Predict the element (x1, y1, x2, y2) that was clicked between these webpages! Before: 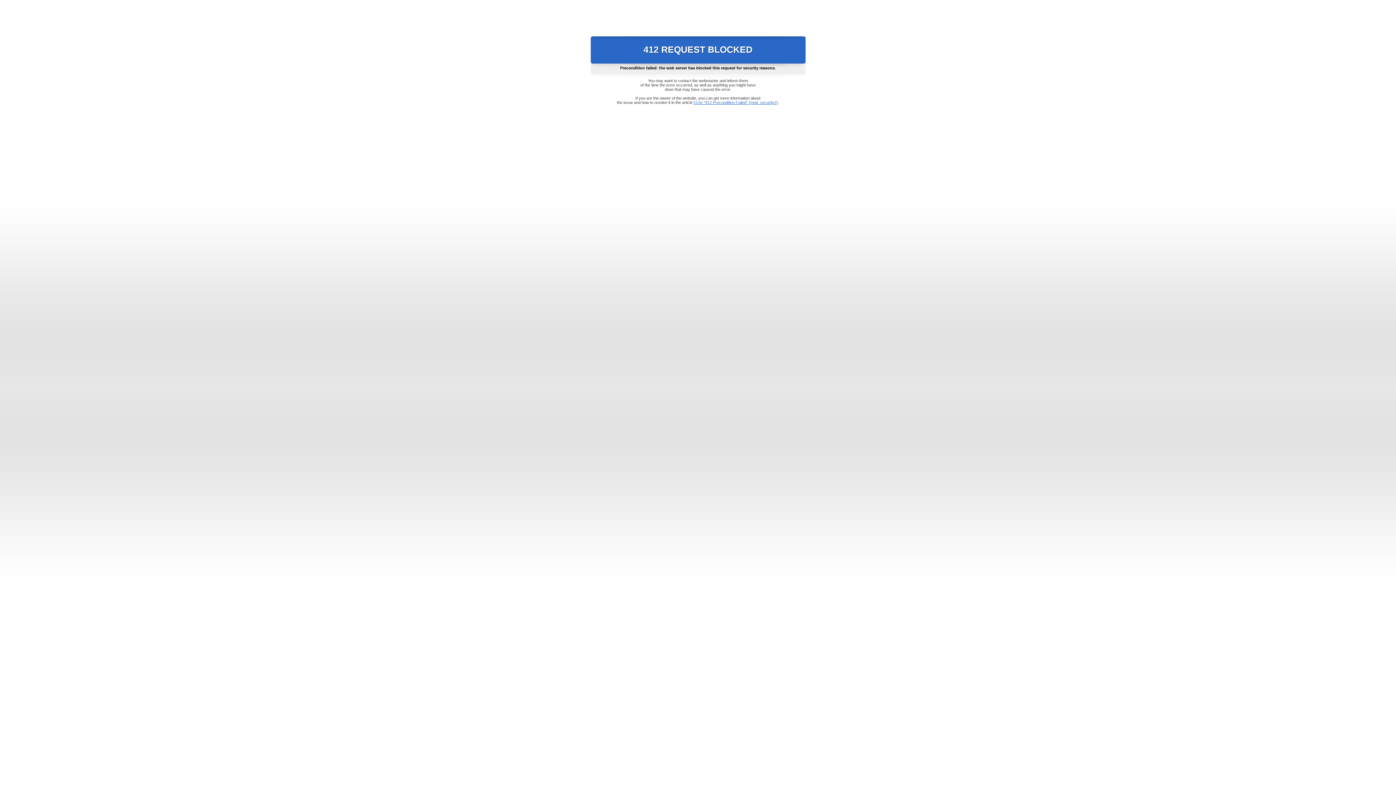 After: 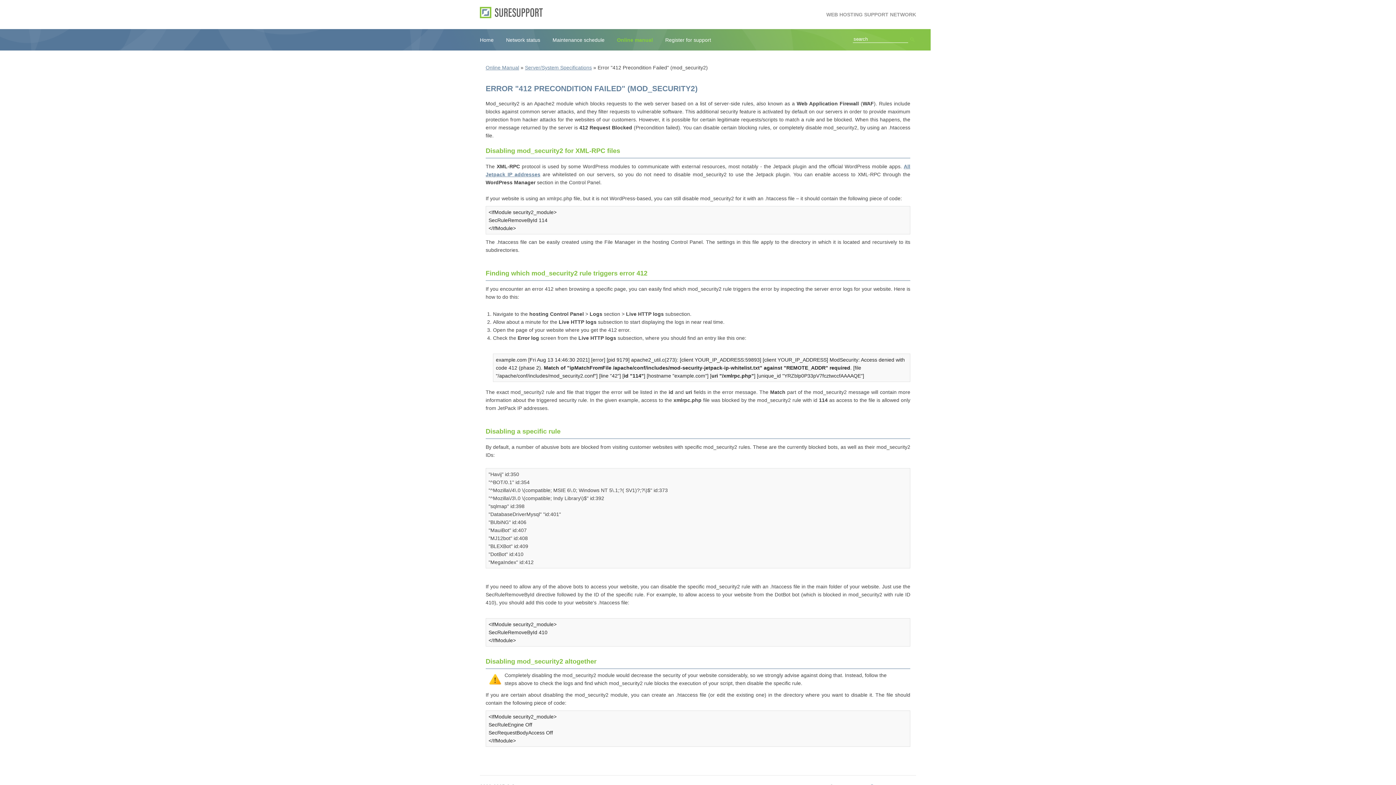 Action: label: Error "412 Precondition Failed" (mod_security2) bbox: (693, 100, 778, 104)